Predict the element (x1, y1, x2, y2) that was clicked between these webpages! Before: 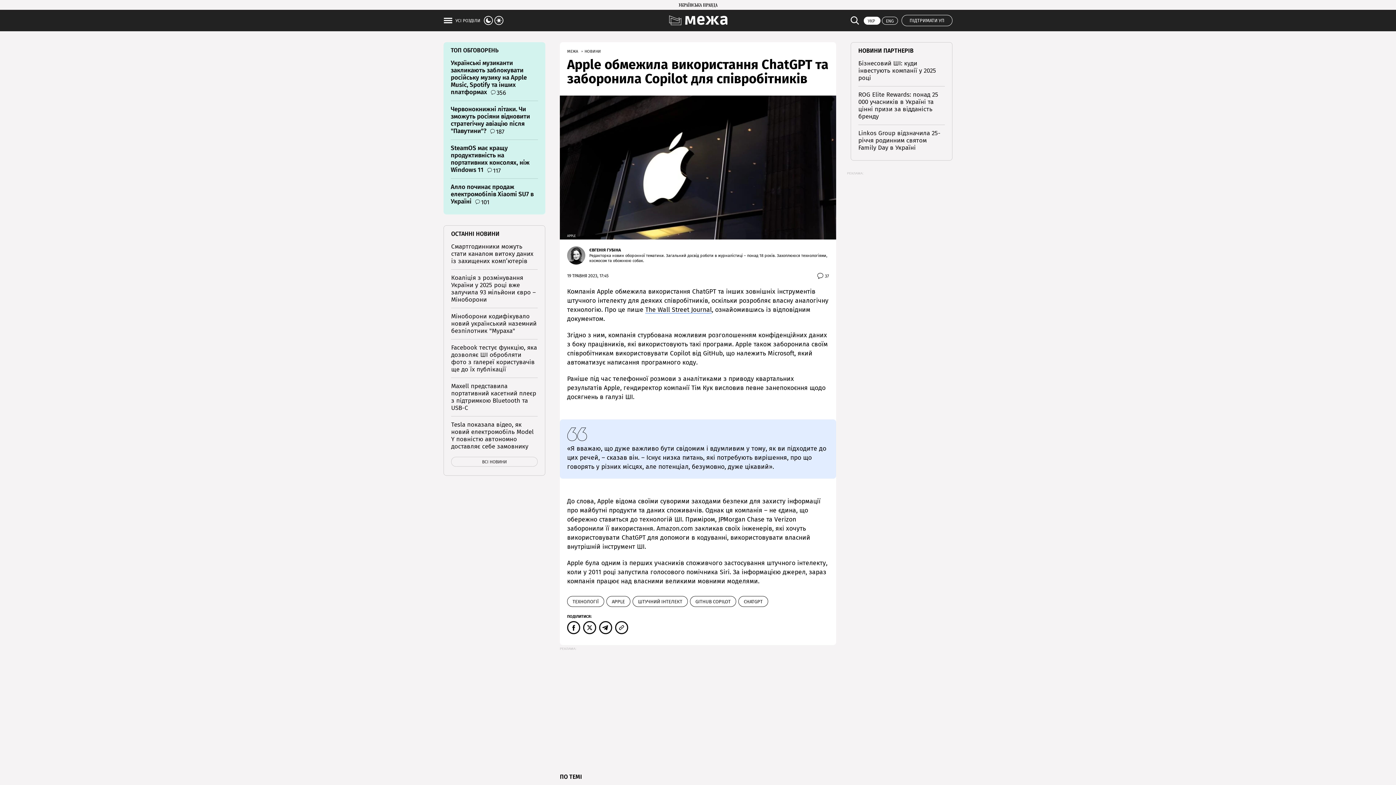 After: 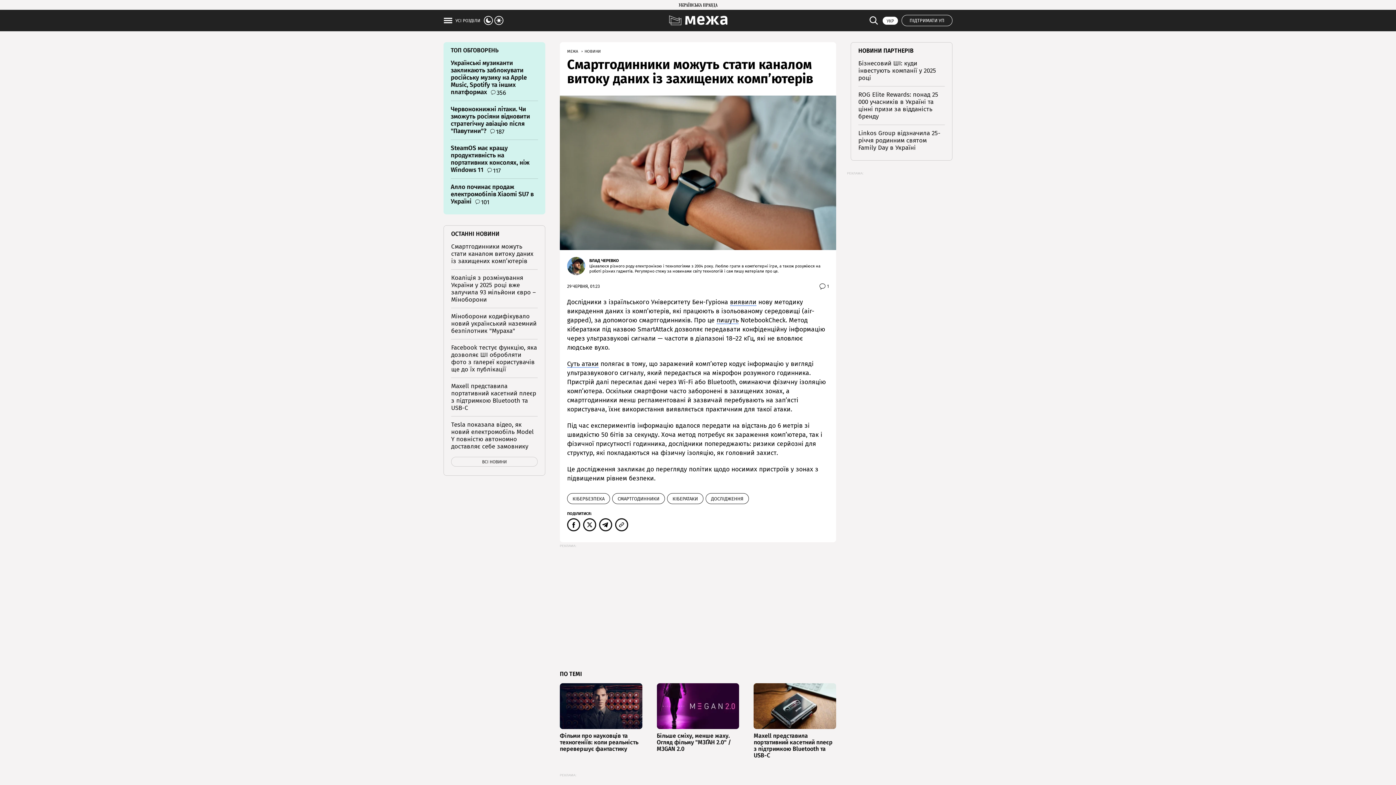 Action: label: Смартгодинники можуть стати каналом витоку даних із захищених комп’ютерів bbox: (451, 242, 533, 265)